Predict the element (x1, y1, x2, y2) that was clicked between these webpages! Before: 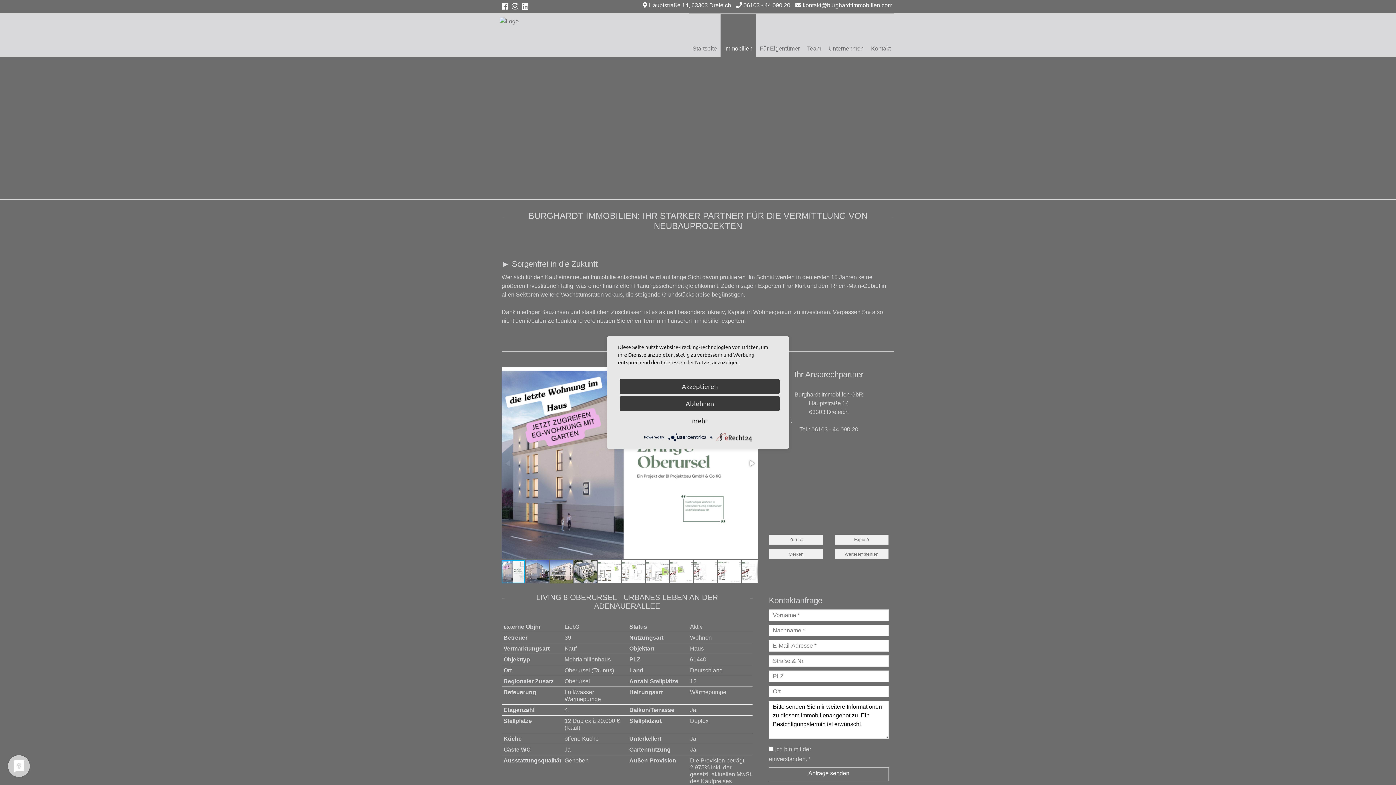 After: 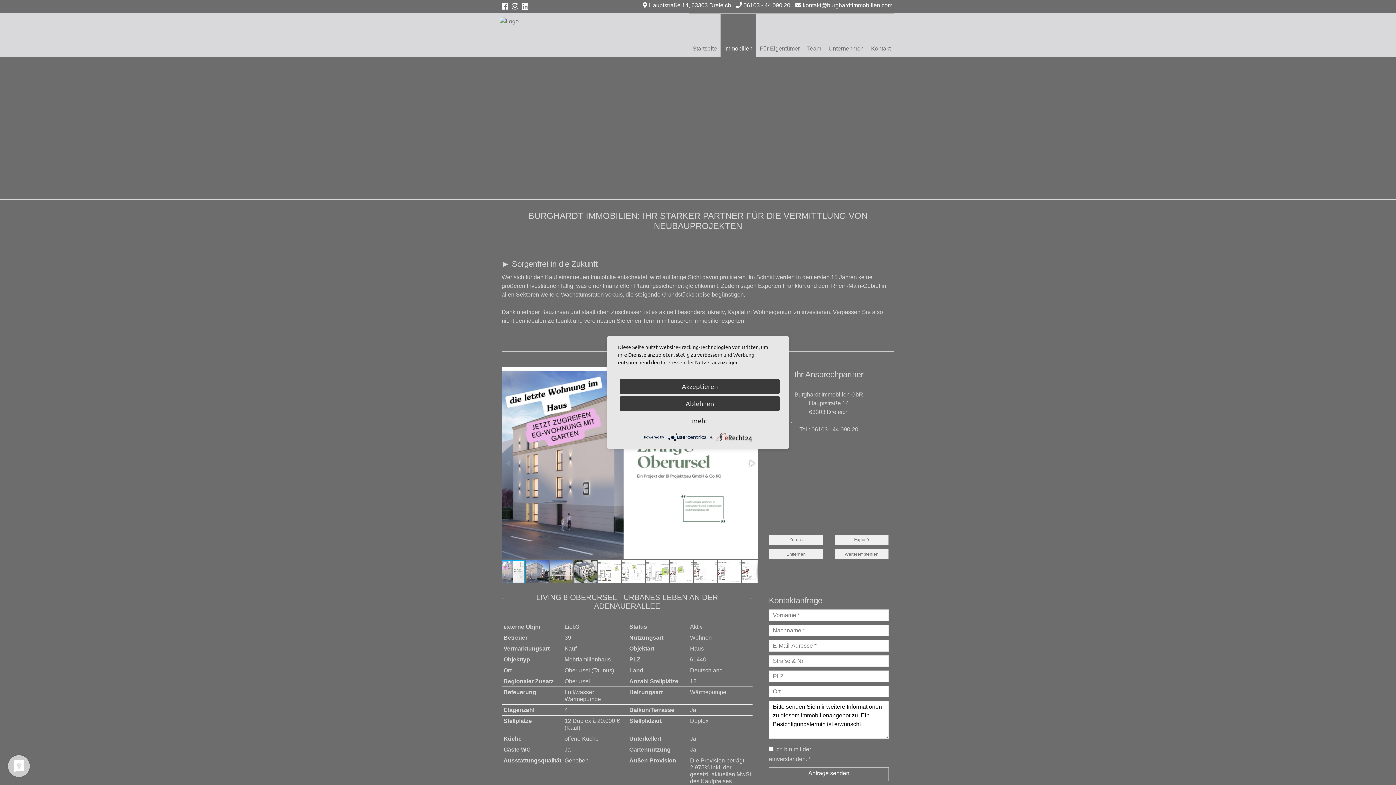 Action: bbox: (769, 549, 823, 560) label: Merken